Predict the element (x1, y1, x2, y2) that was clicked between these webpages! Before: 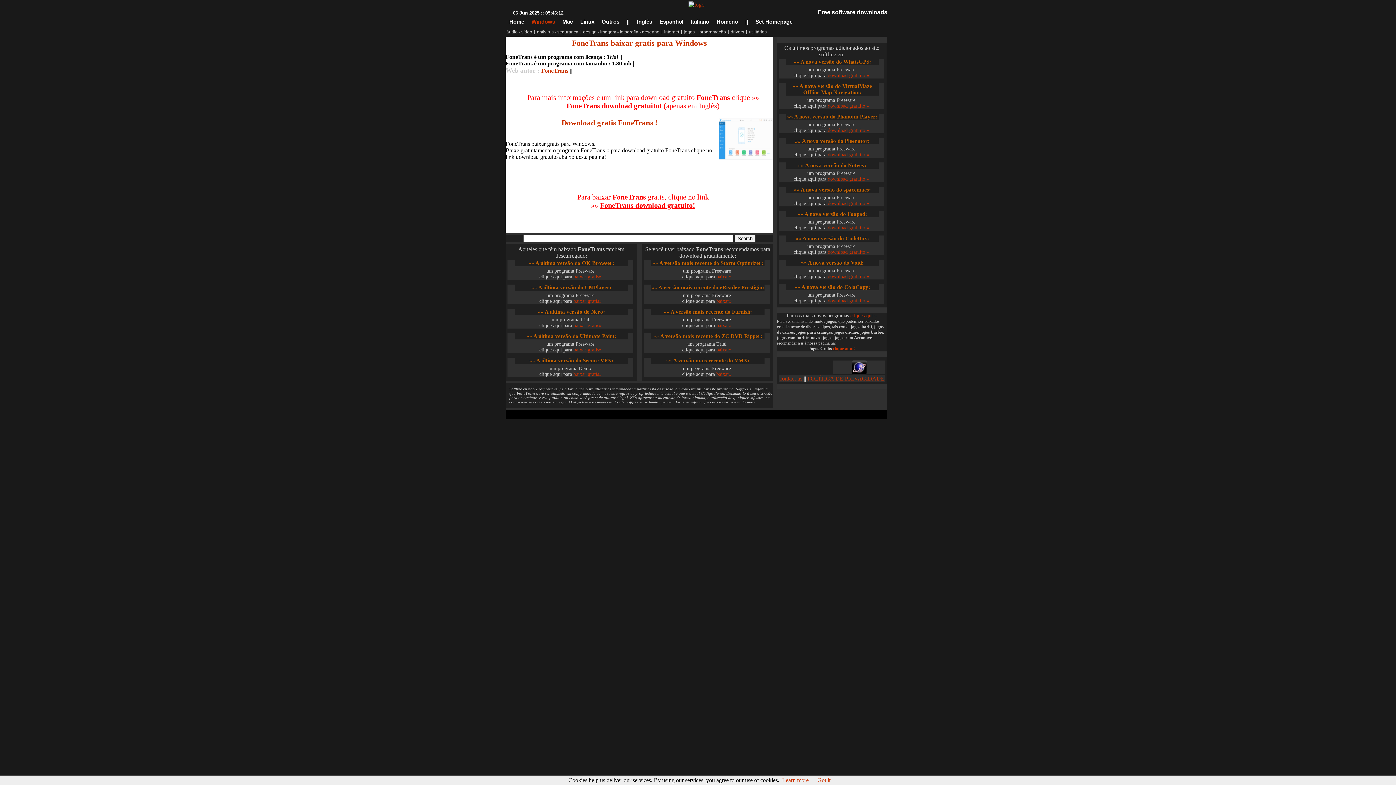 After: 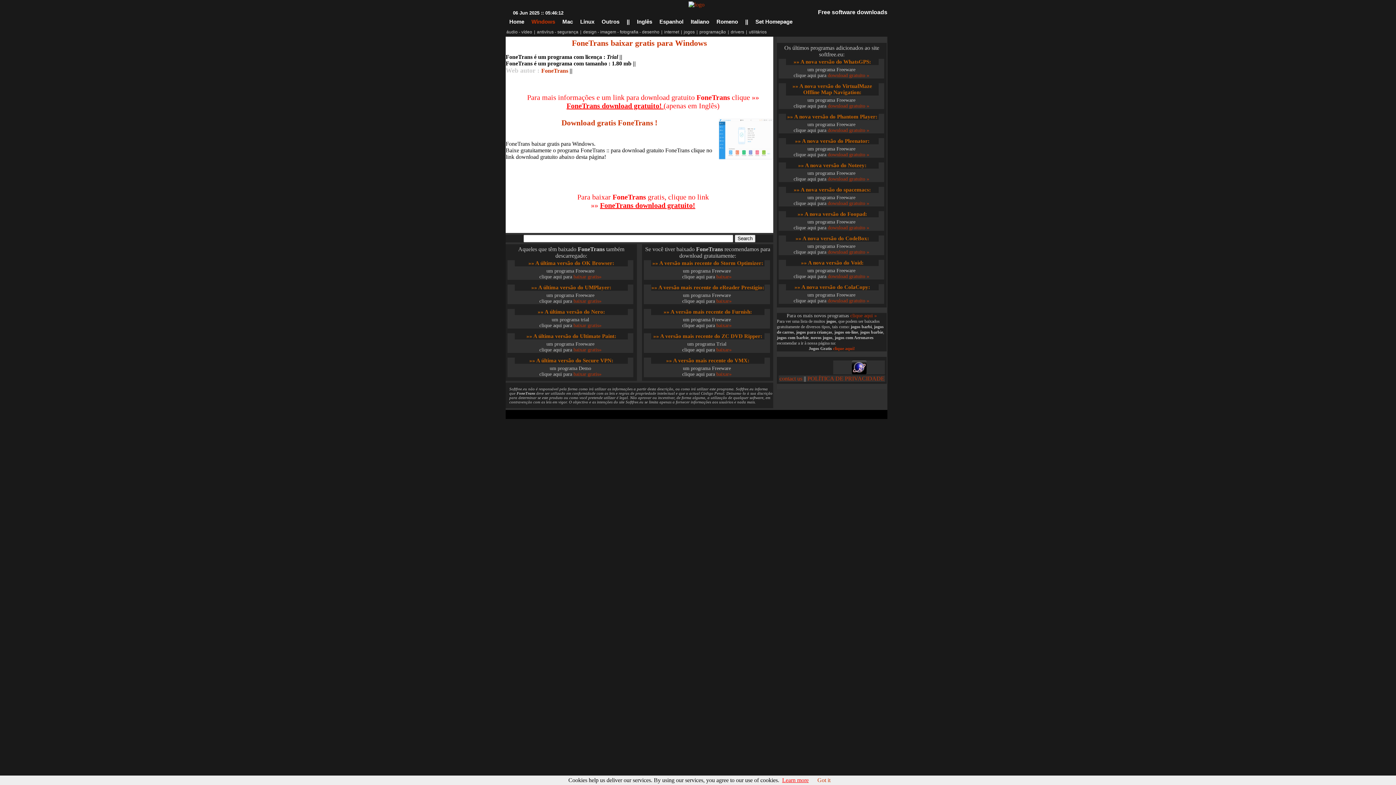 Action: label: Learn more bbox: (782, 777, 808, 783)